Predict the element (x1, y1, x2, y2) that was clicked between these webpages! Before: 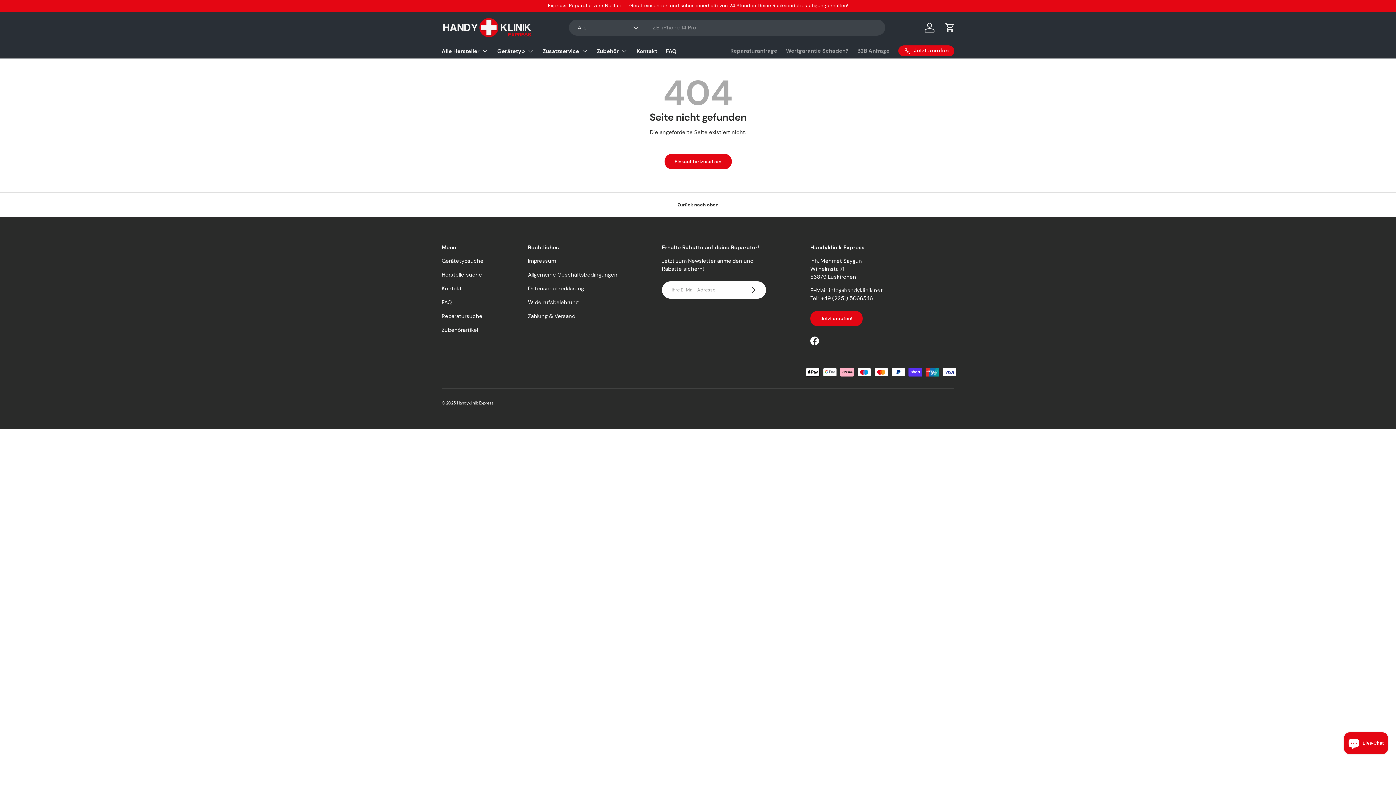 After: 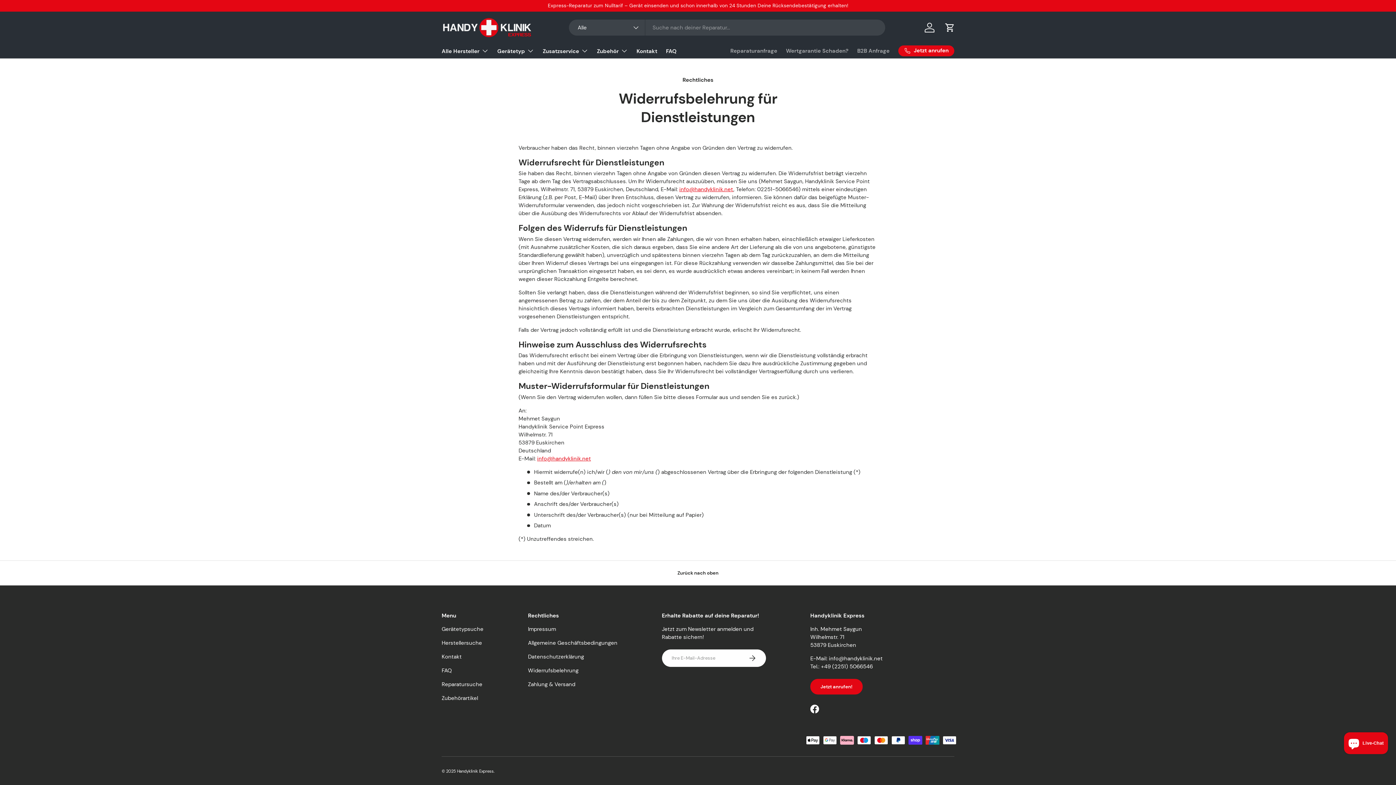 Action: label: Widerrufsbelehrung bbox: (528, 298, 578, 306)